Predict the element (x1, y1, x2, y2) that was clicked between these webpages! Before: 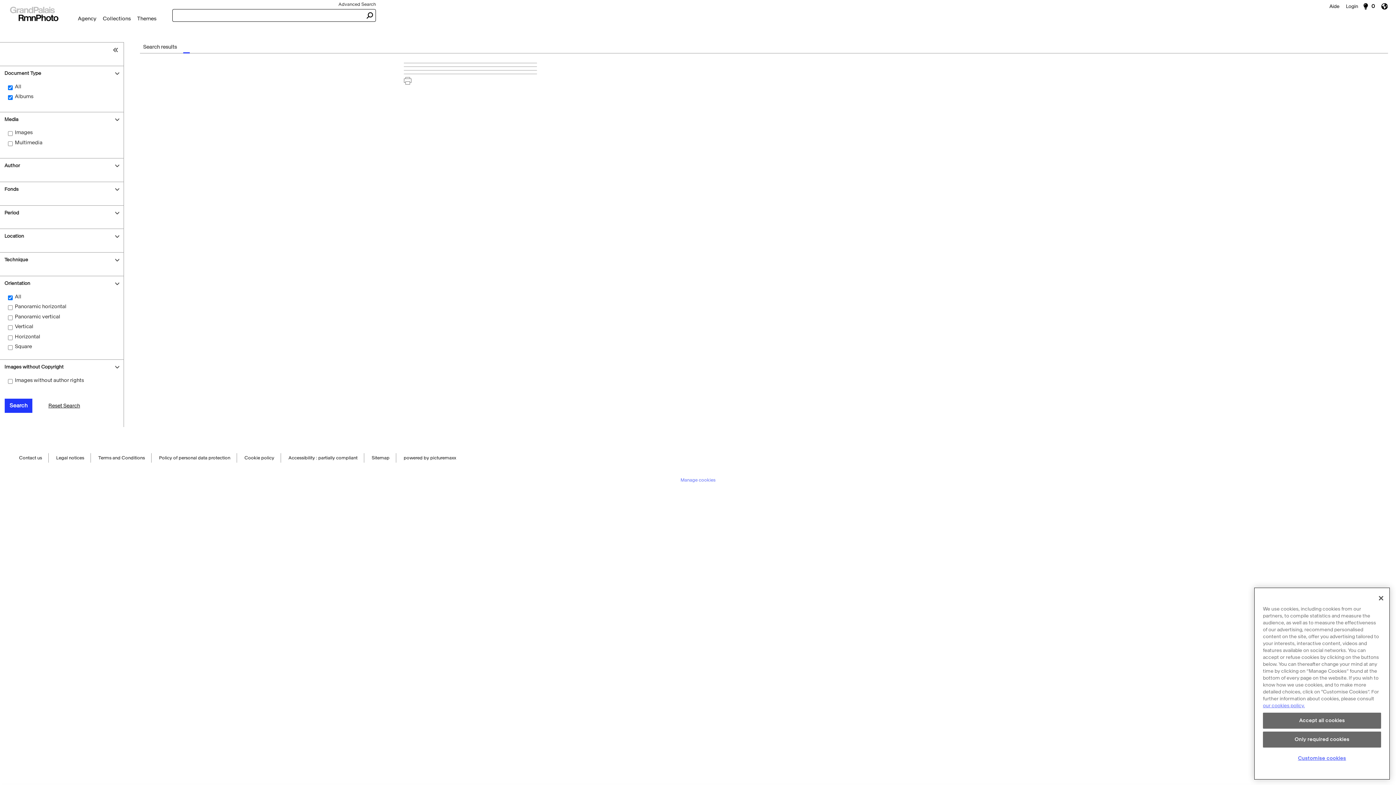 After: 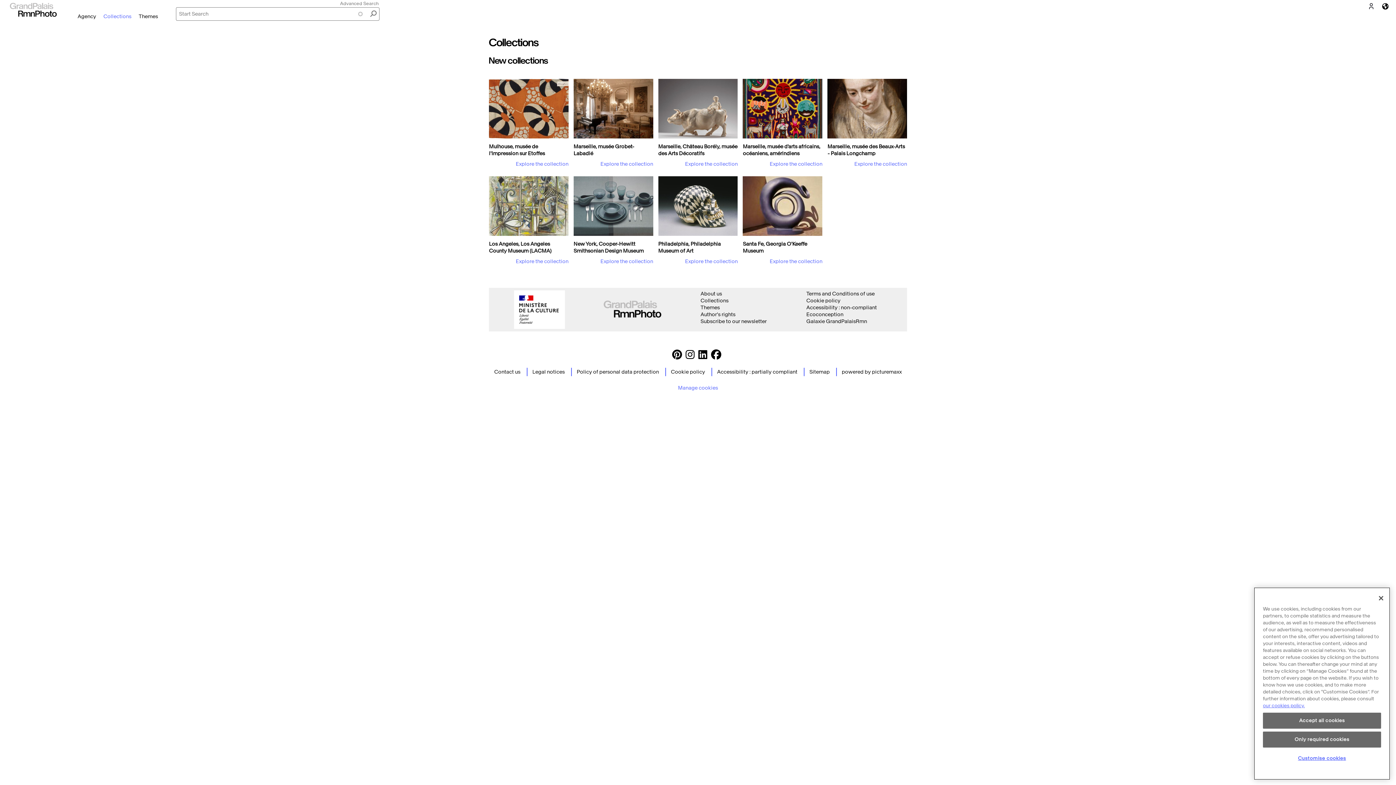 Action: label: Collections bbox: (99, 12, 134, 24)